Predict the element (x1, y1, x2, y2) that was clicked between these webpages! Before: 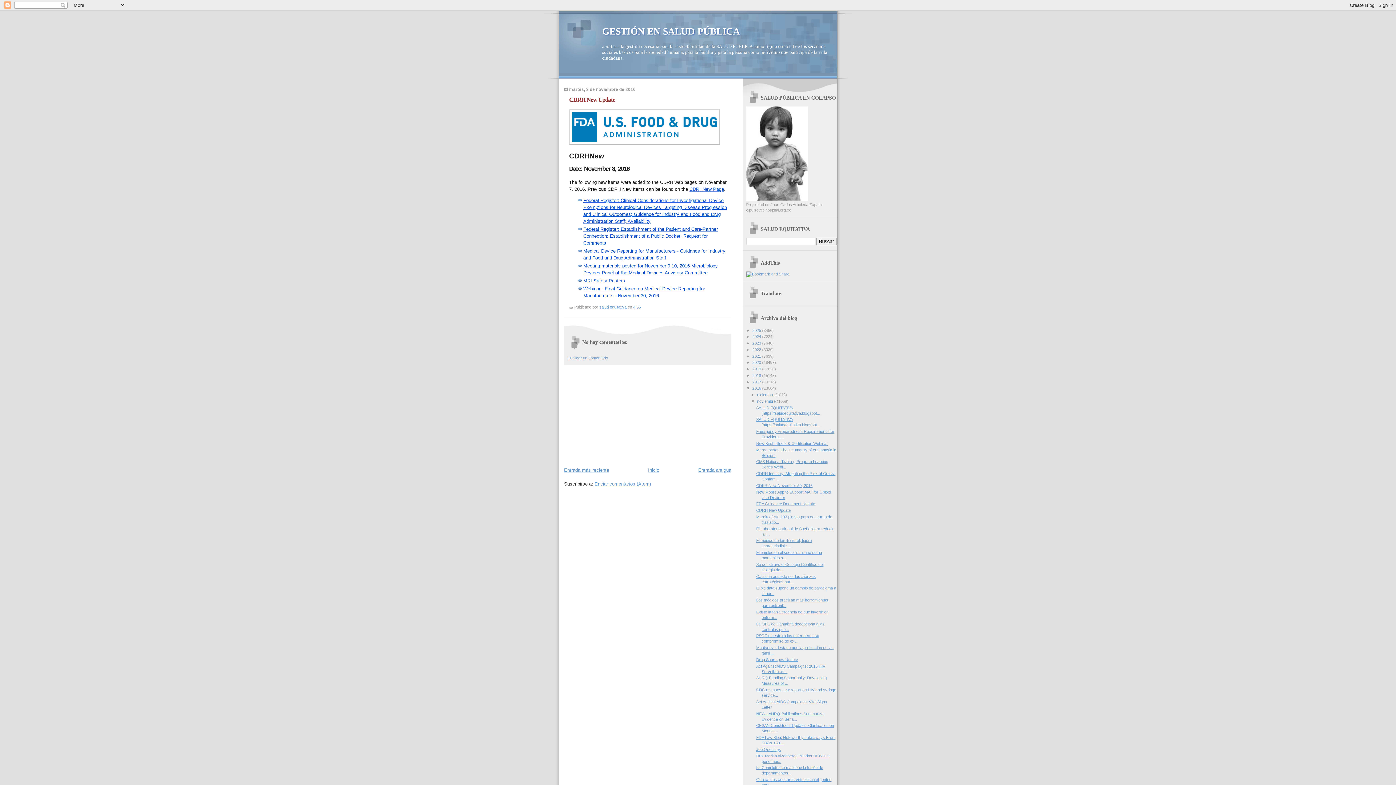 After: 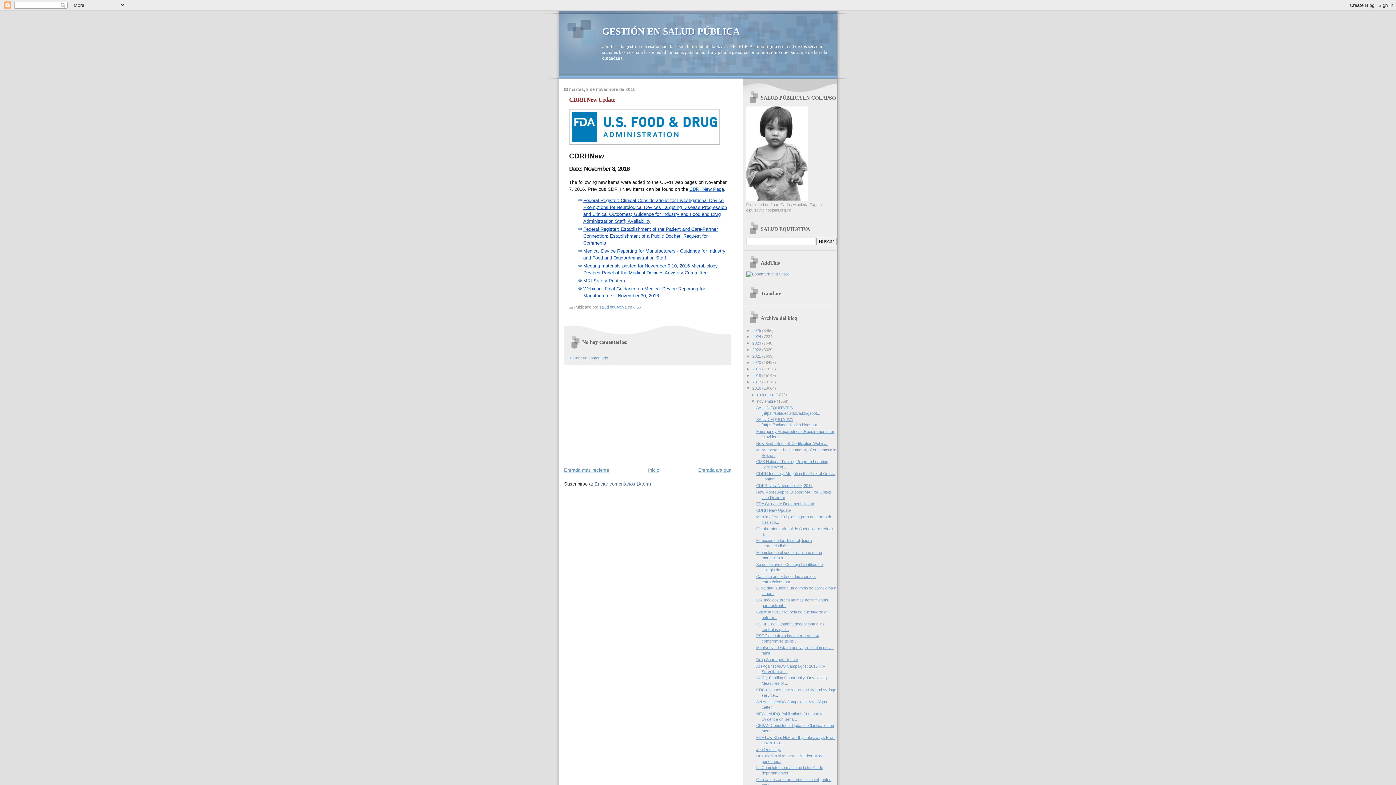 Action: bbox: (594, 481, 651, 487) label: Enviar comentarios (Atom)